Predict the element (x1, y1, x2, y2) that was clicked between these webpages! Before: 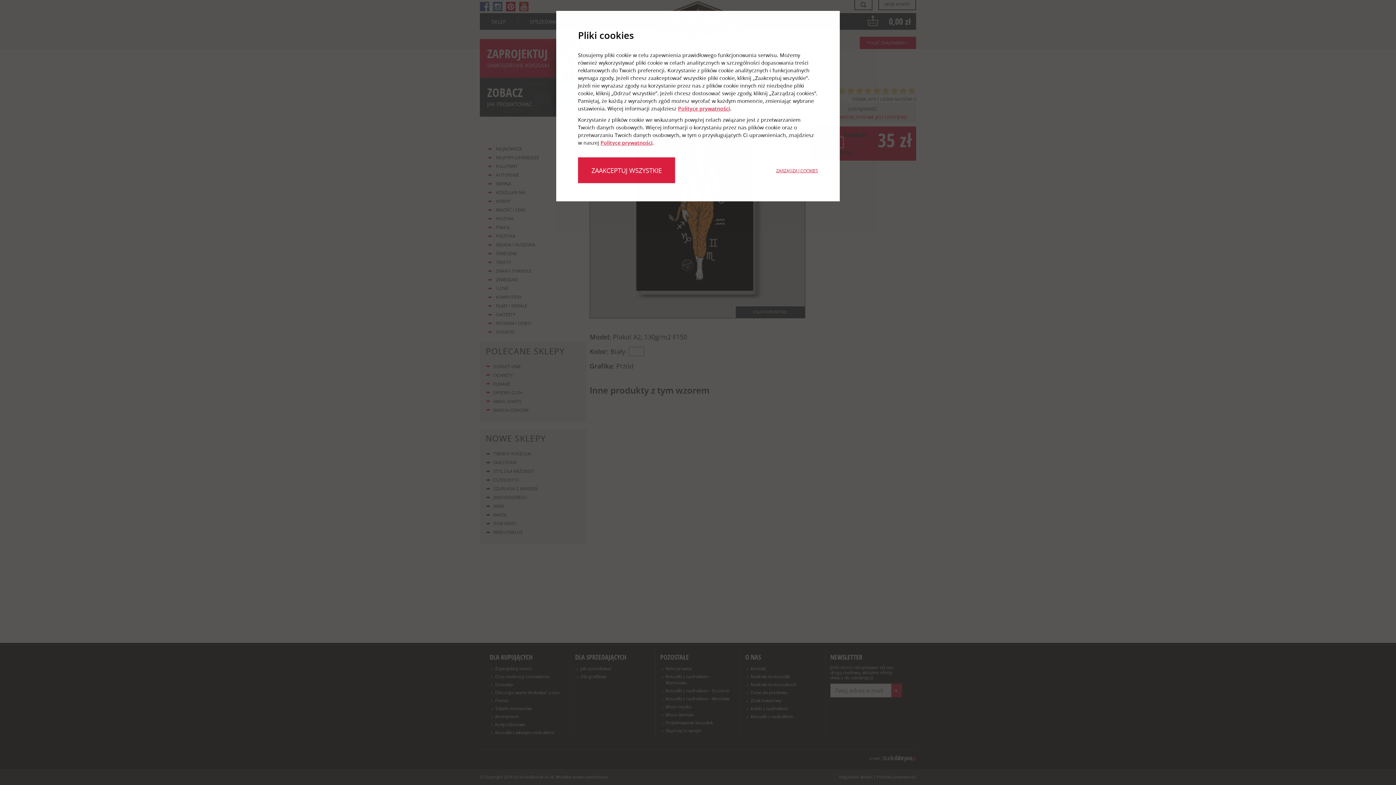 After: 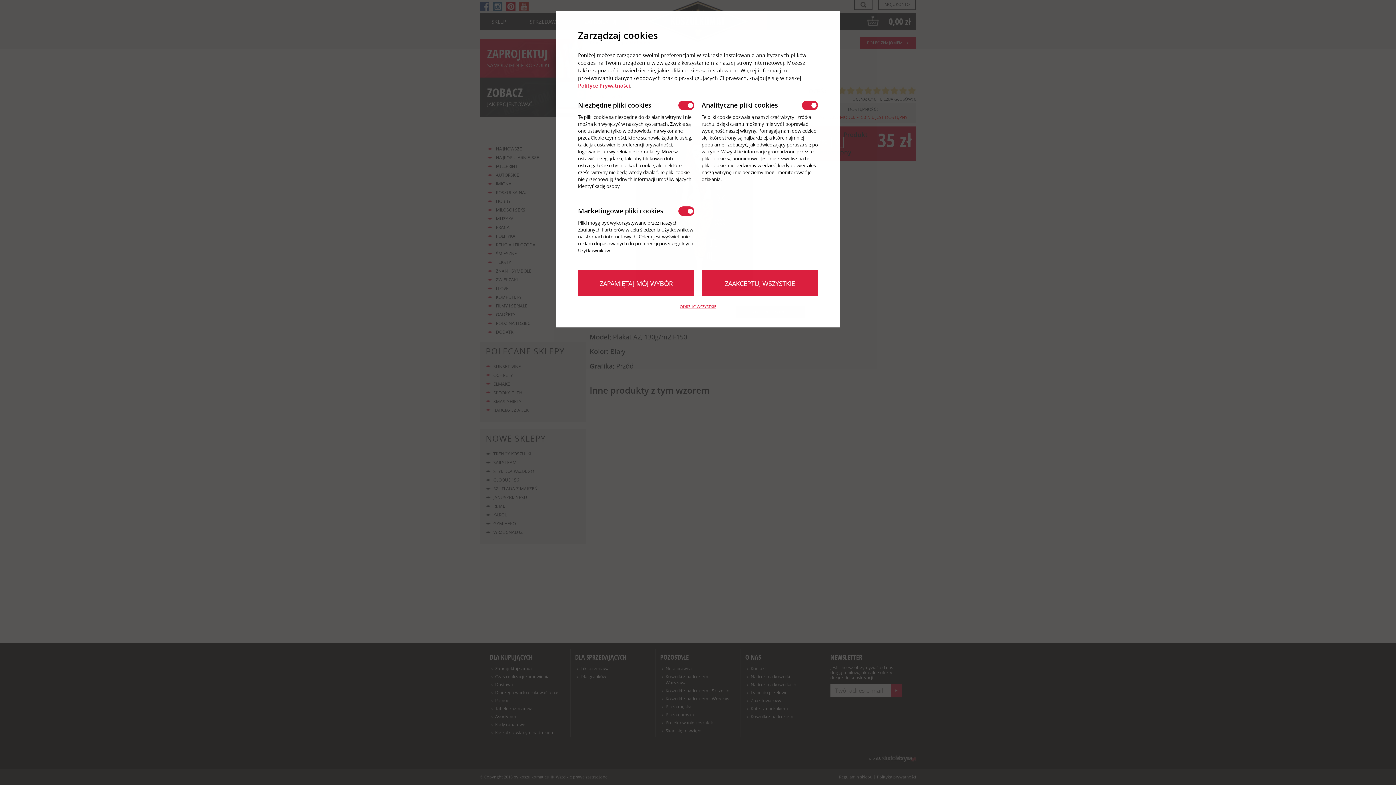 Action: label: ZARZĄDZAJ COOKIES bbox: (776, 167, 818, 173)